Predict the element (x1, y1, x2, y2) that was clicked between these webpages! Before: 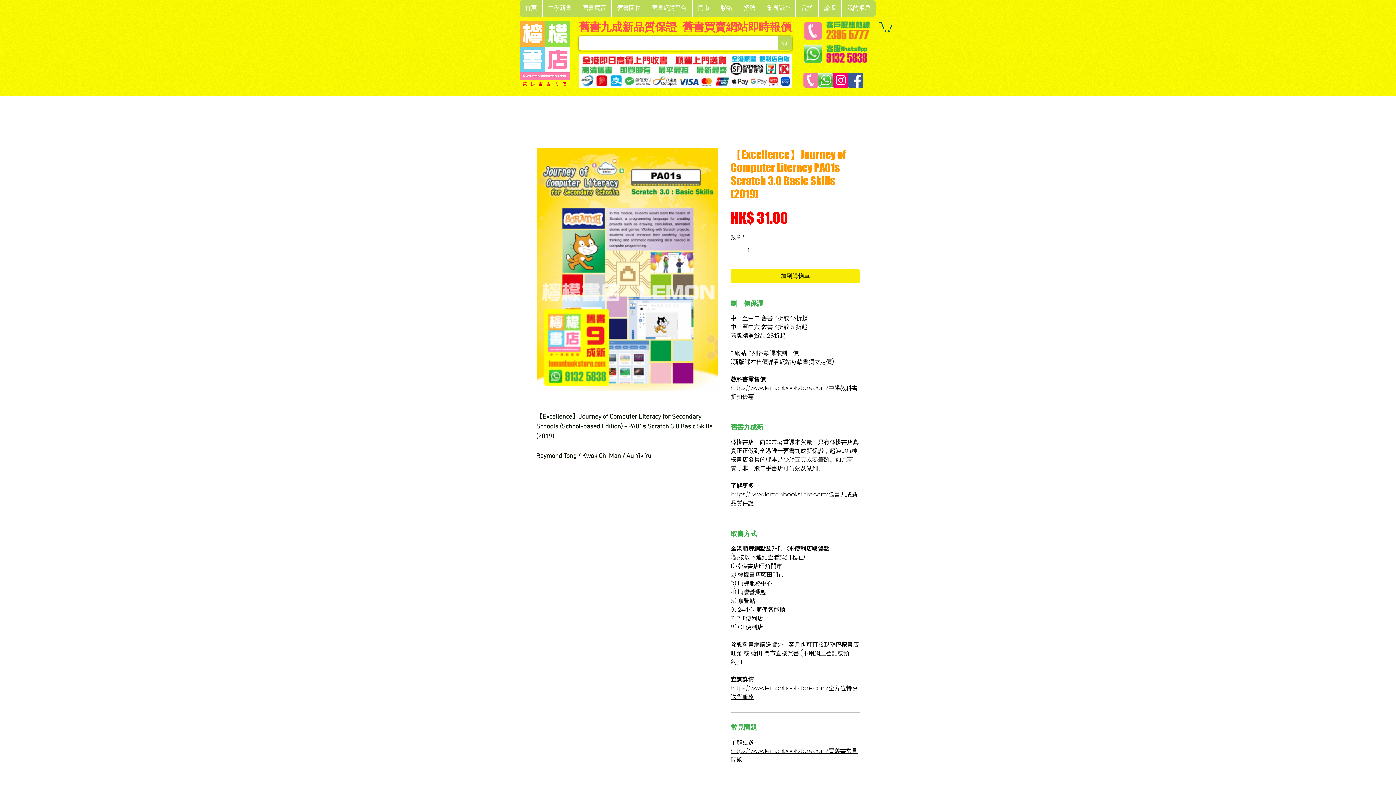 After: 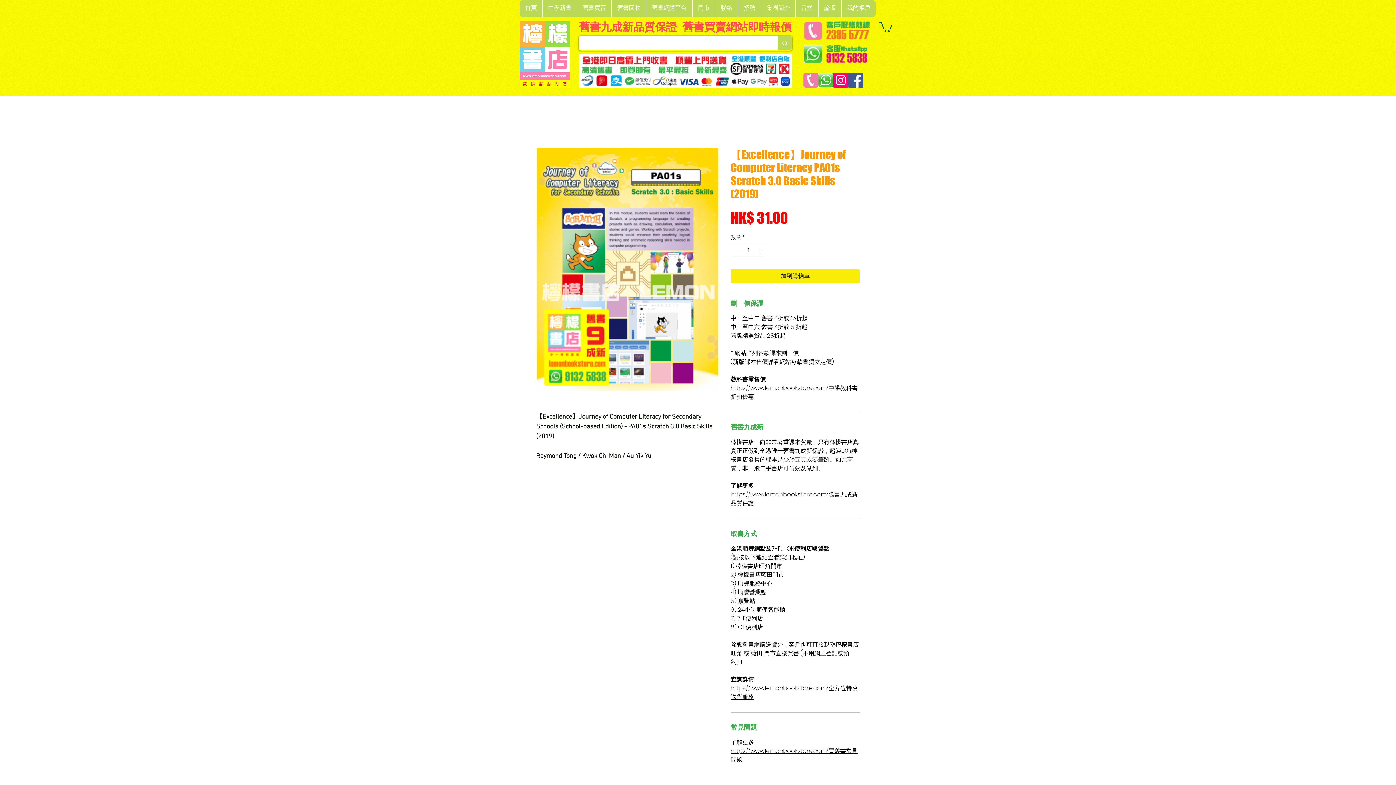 Action: label: Instagram bbox: (833, 72, 848, 87)